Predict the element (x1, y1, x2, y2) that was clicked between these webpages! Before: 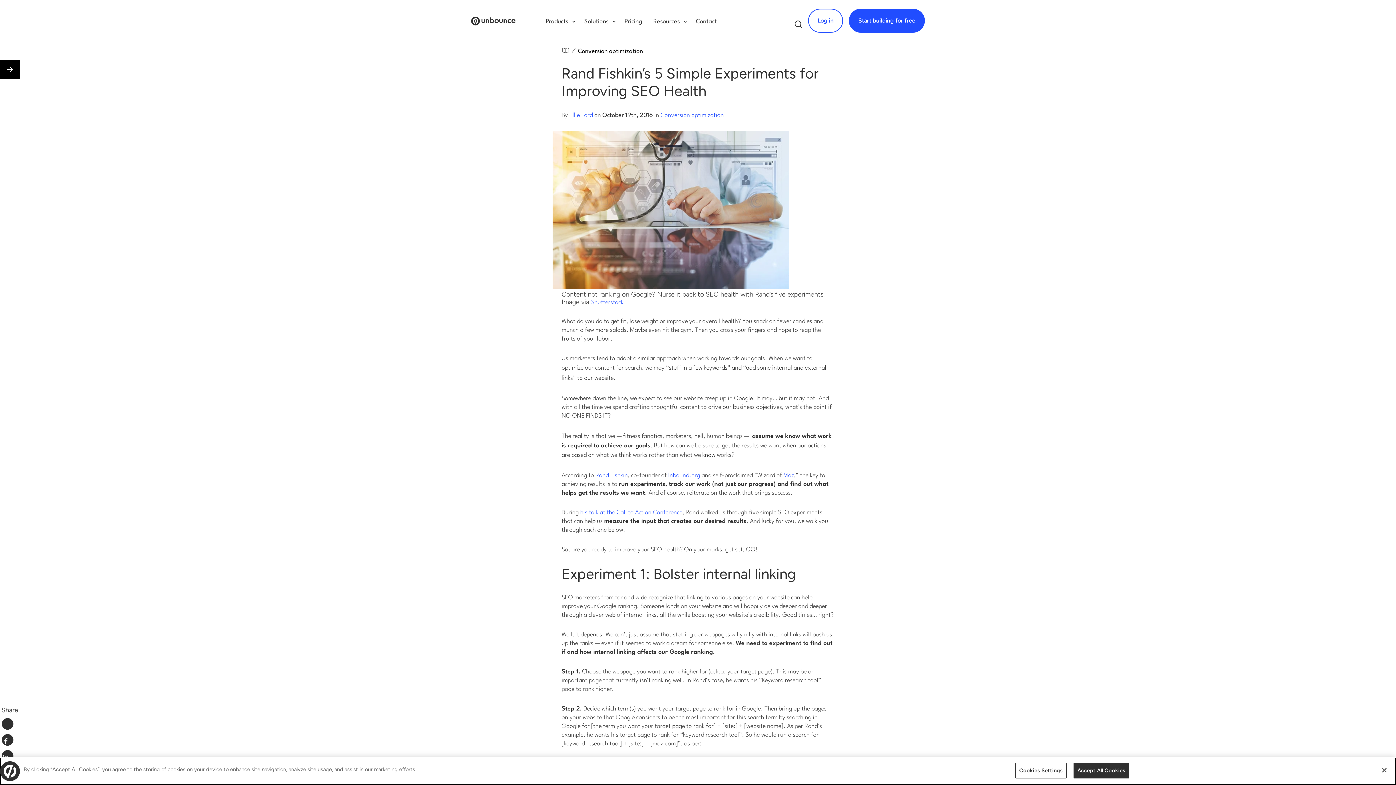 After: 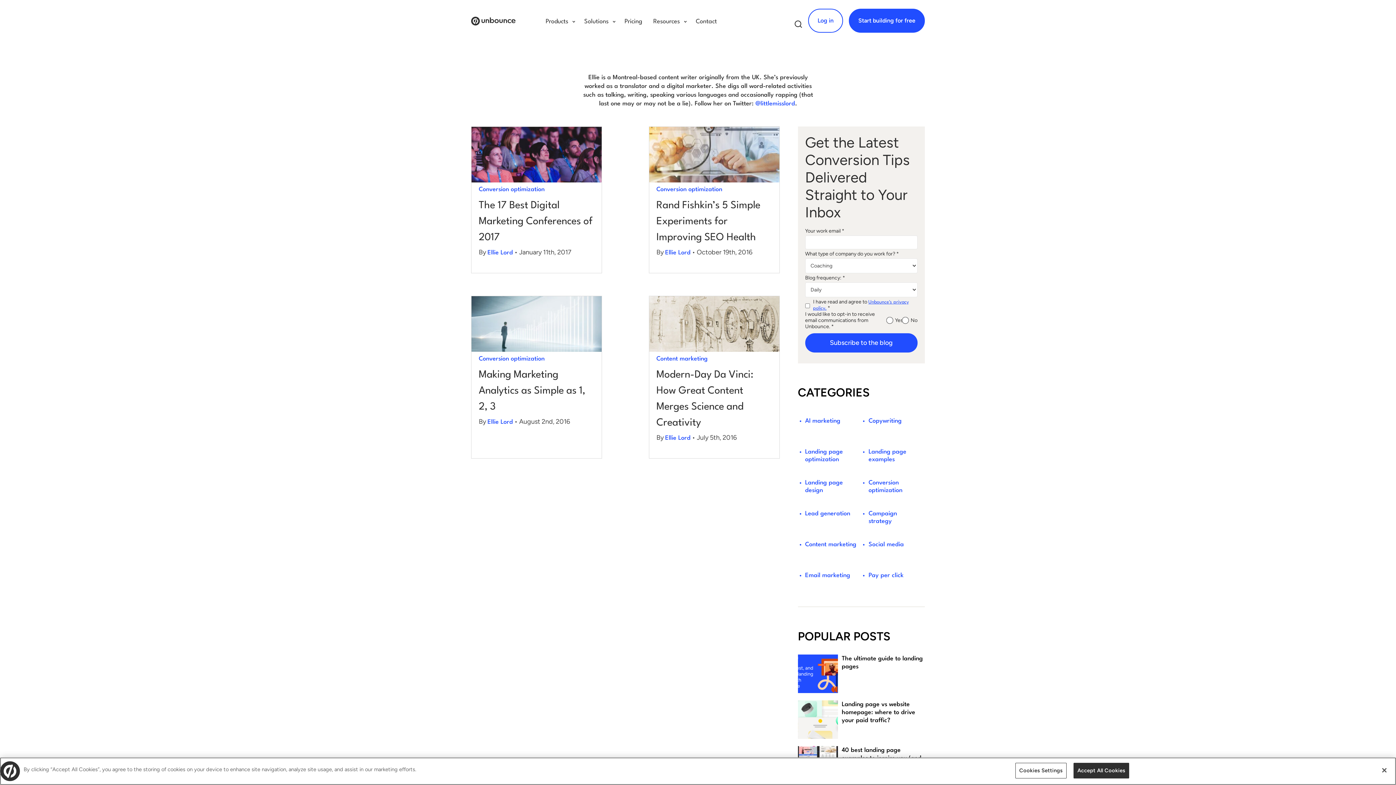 Action: label: Ellie Lord bbox: (569, 112, 593, 118)